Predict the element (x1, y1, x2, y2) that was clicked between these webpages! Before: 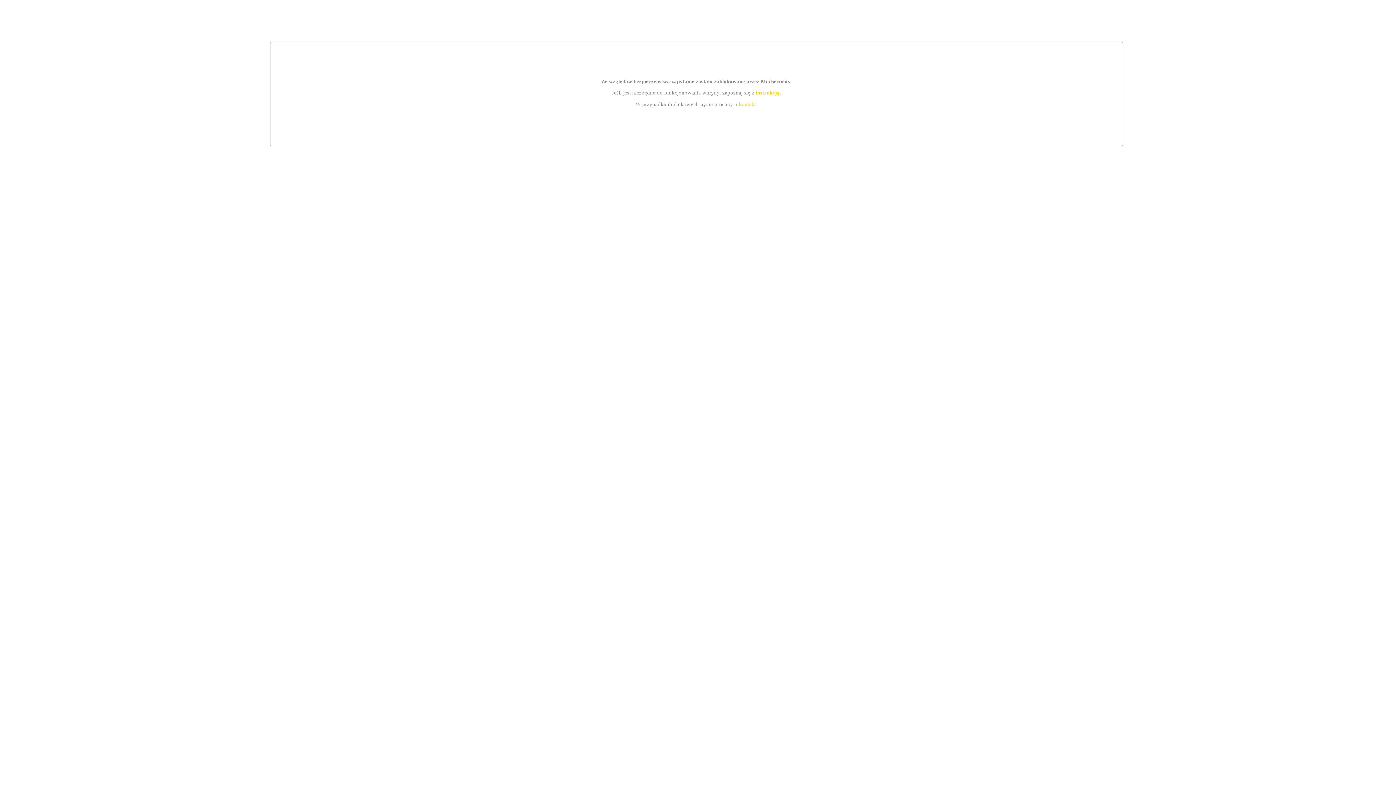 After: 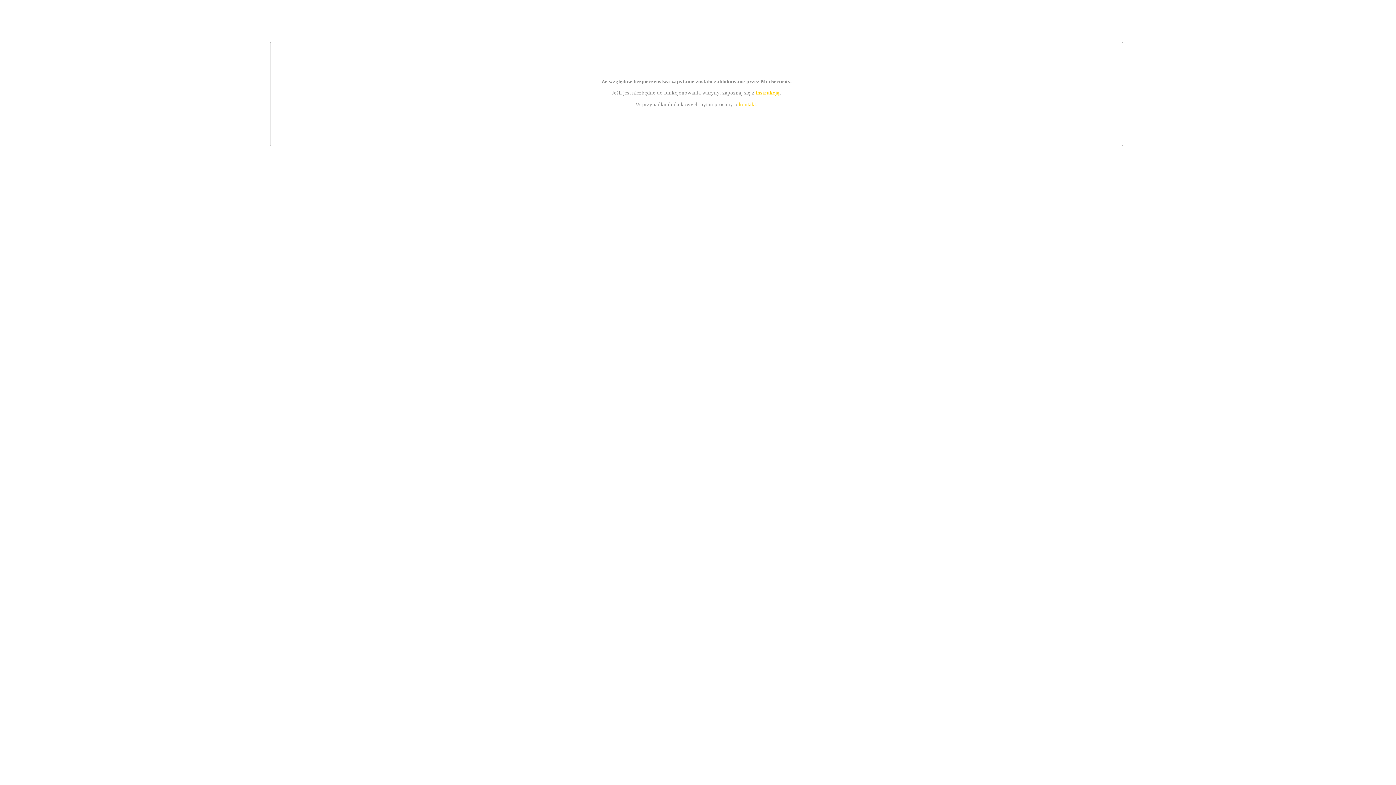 Action: bbox: (755, 89, 779, 95) label: instrukcją